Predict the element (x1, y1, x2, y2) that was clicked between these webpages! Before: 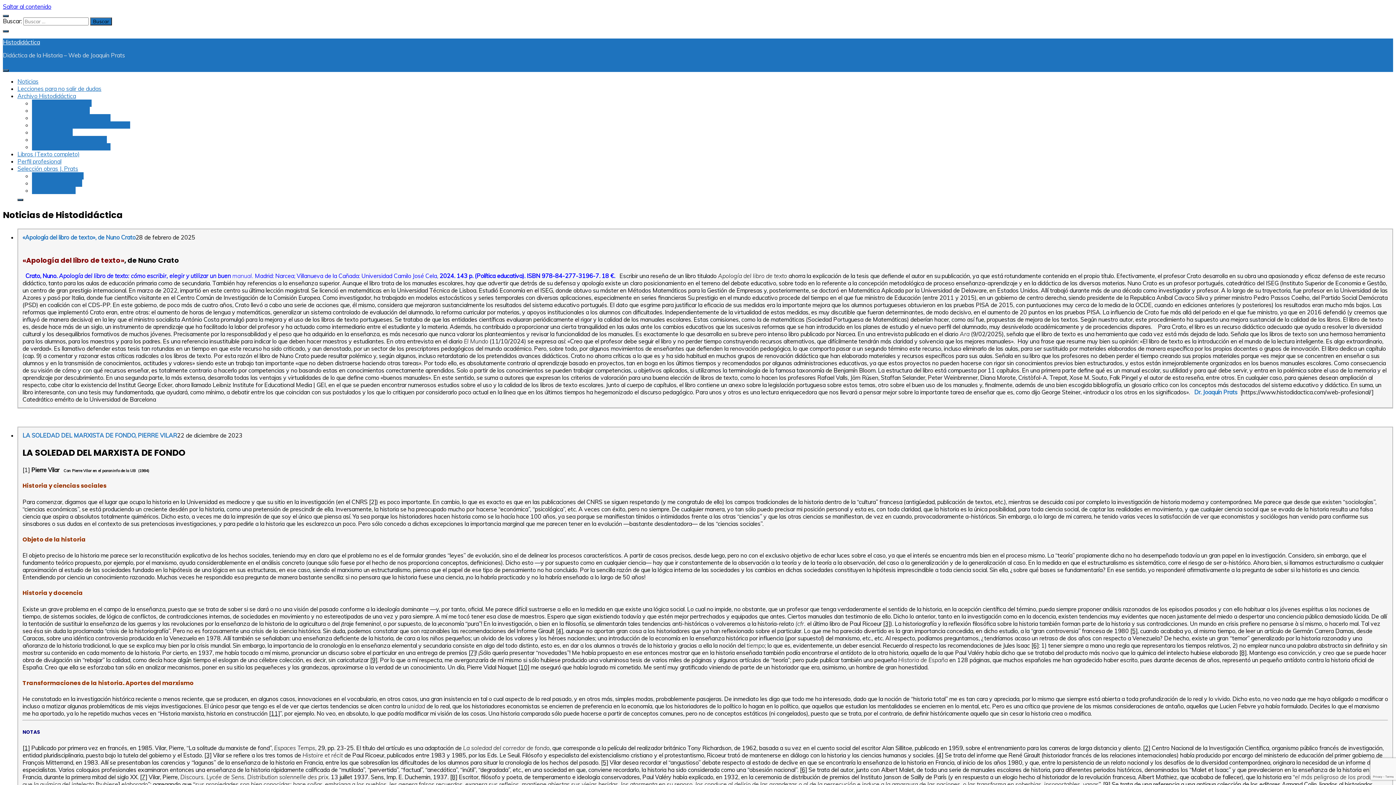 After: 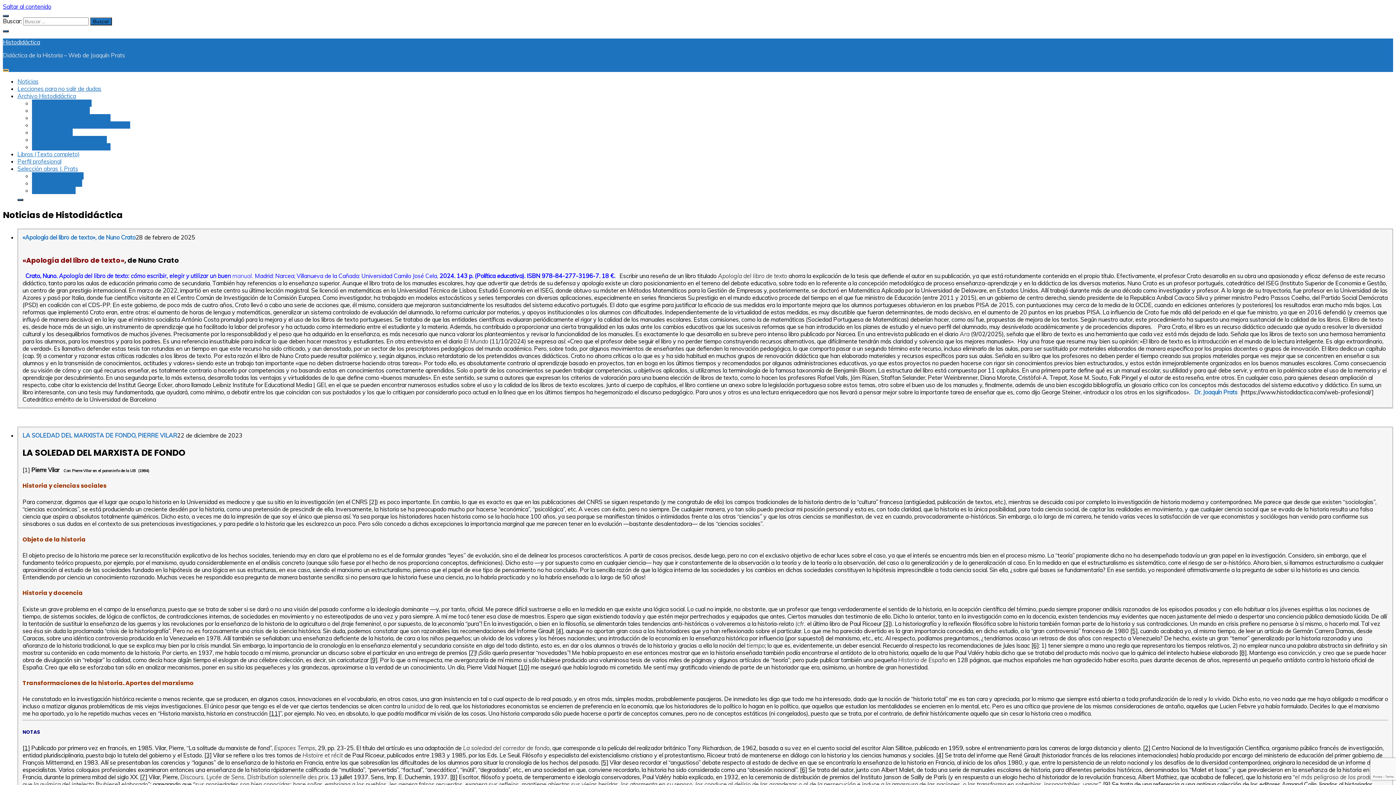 Action: bbox: (2, 69, 8, 71)